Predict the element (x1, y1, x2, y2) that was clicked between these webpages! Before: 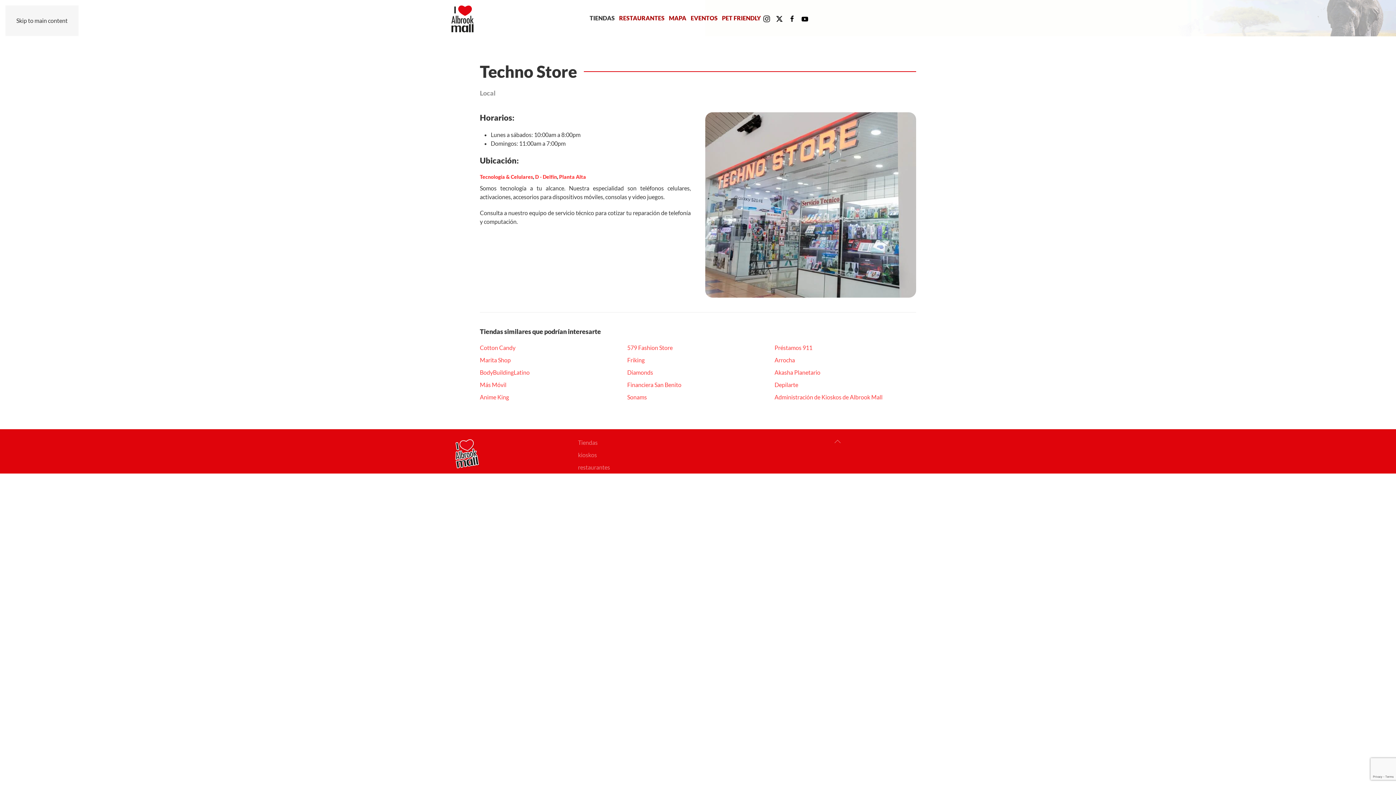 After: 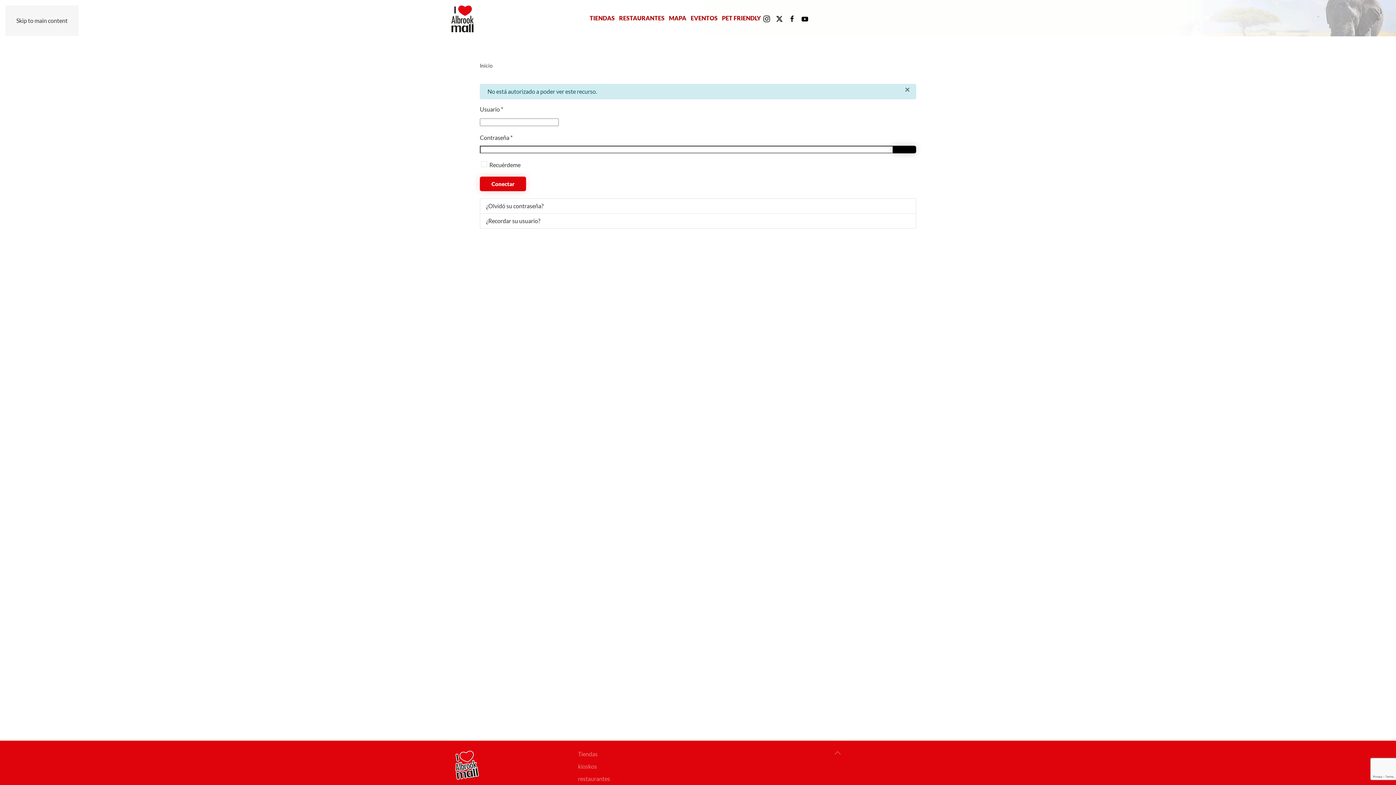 Action: label: TIENDAS bbox: (587, 7, 617, 29)